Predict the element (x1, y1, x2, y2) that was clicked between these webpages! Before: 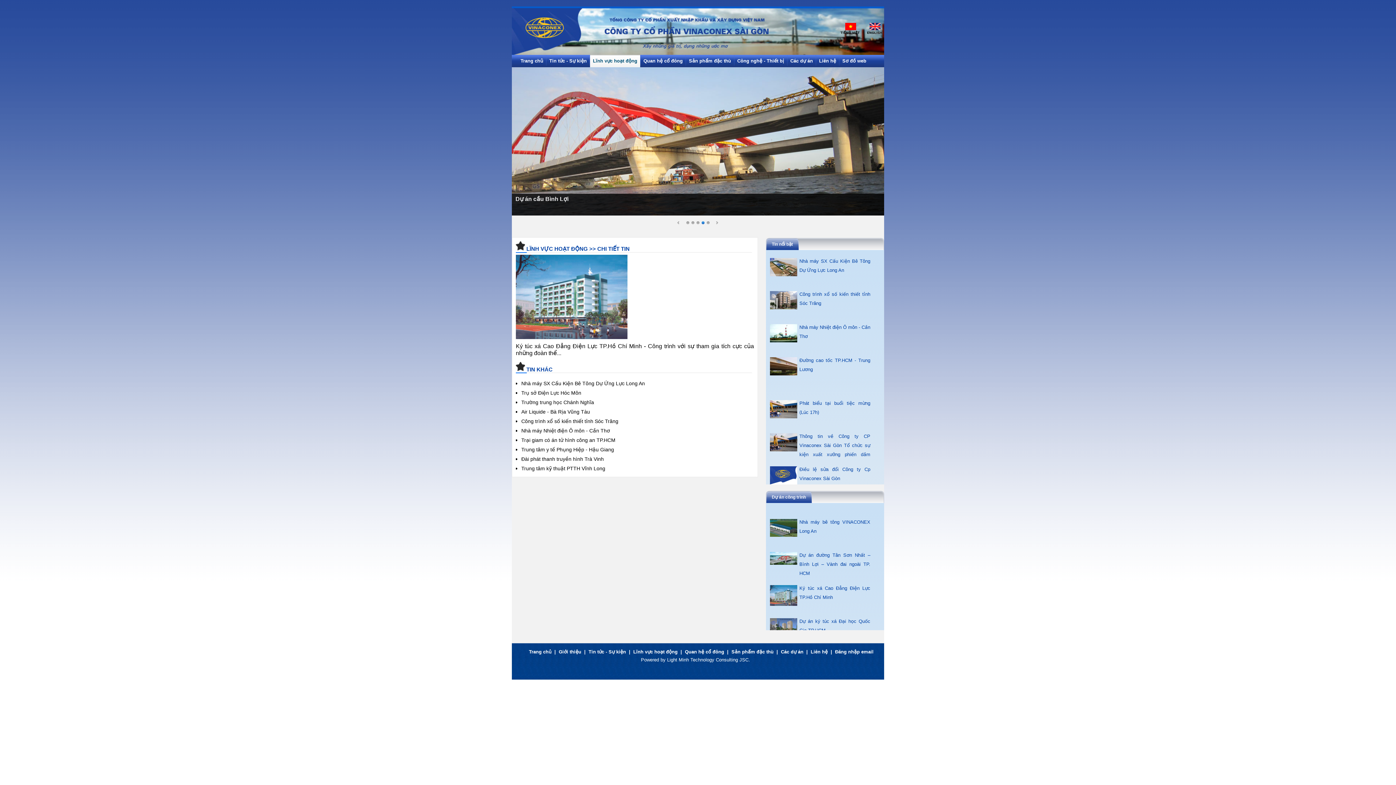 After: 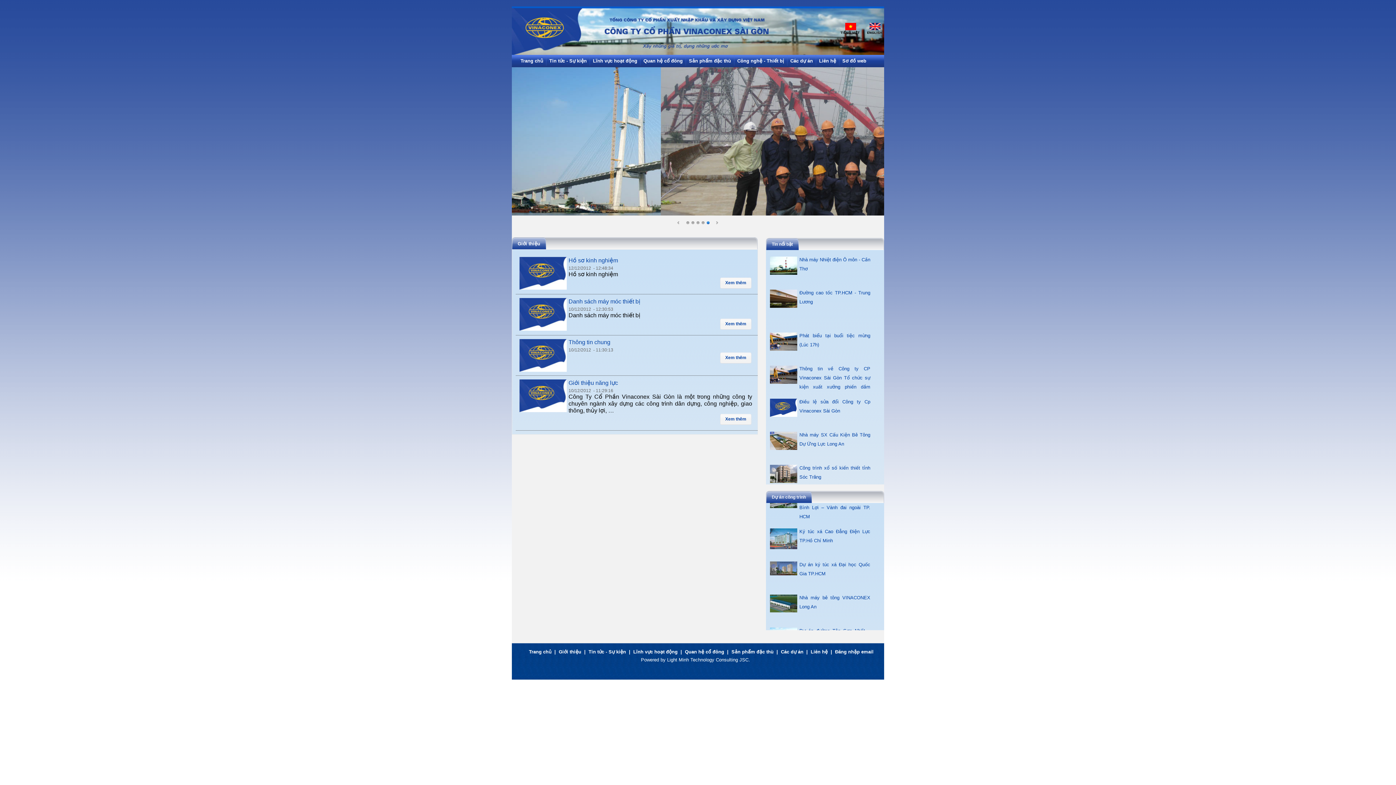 Action: bbox: (558, 649, 581, 654) label: Giới thiệu